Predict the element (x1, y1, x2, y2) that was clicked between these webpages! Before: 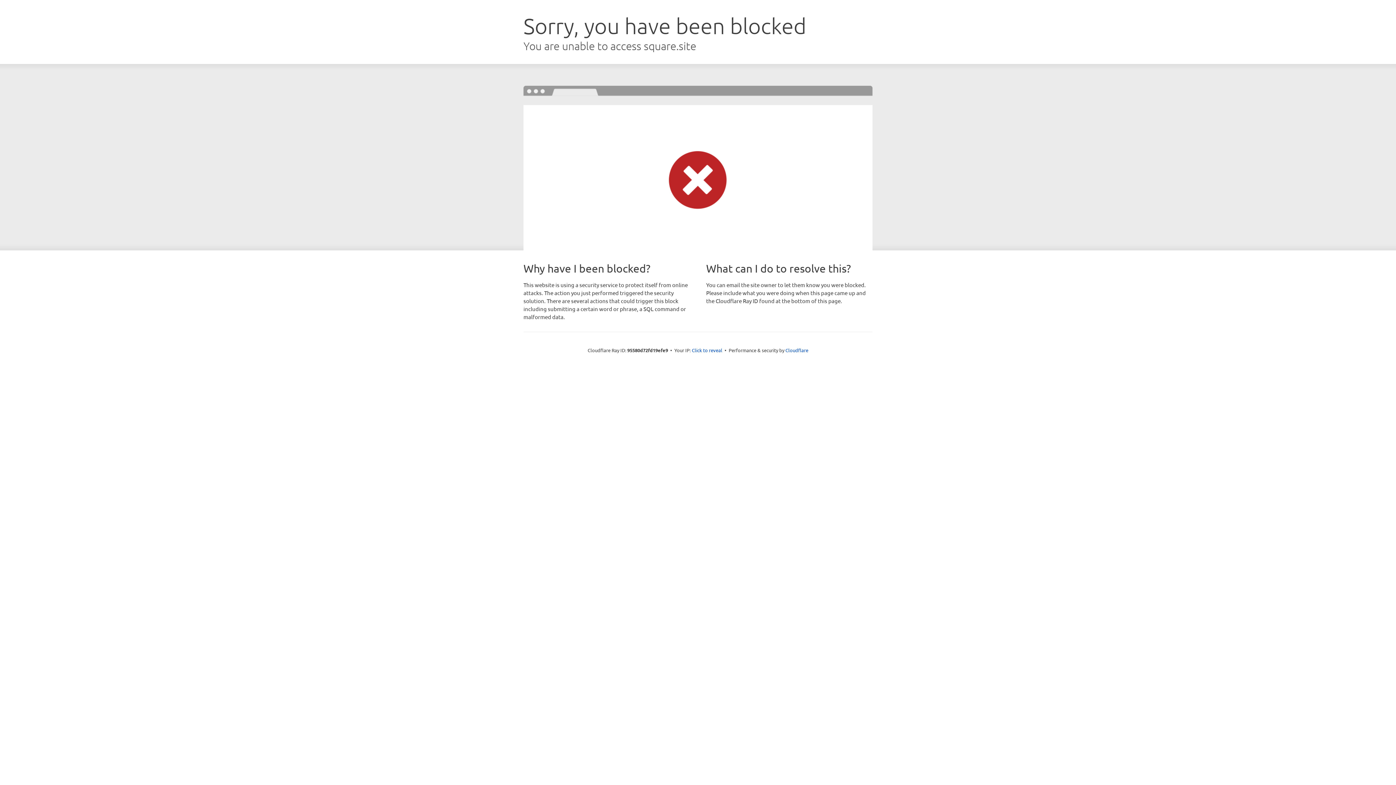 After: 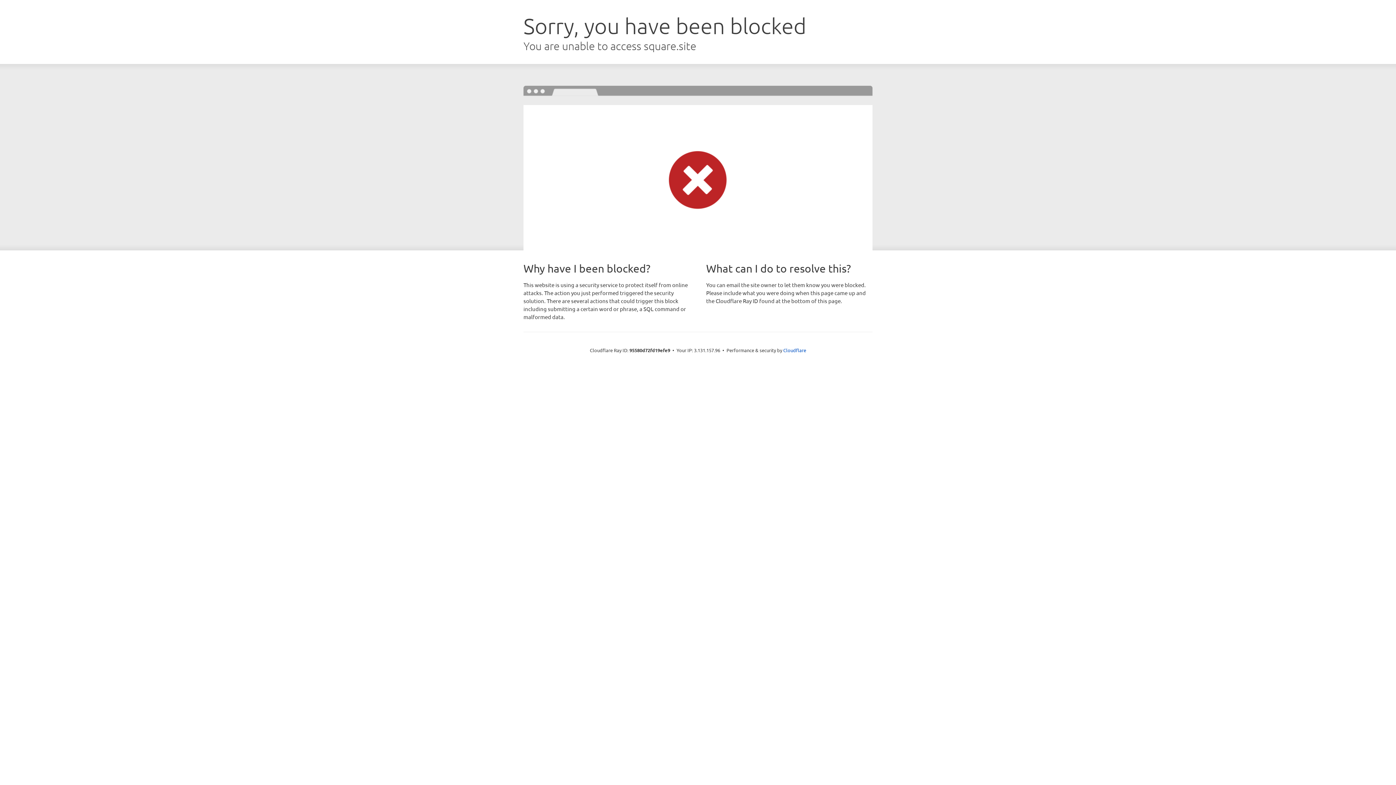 Action: label: Click to reveal bbox: (692, 346, 722, 353)